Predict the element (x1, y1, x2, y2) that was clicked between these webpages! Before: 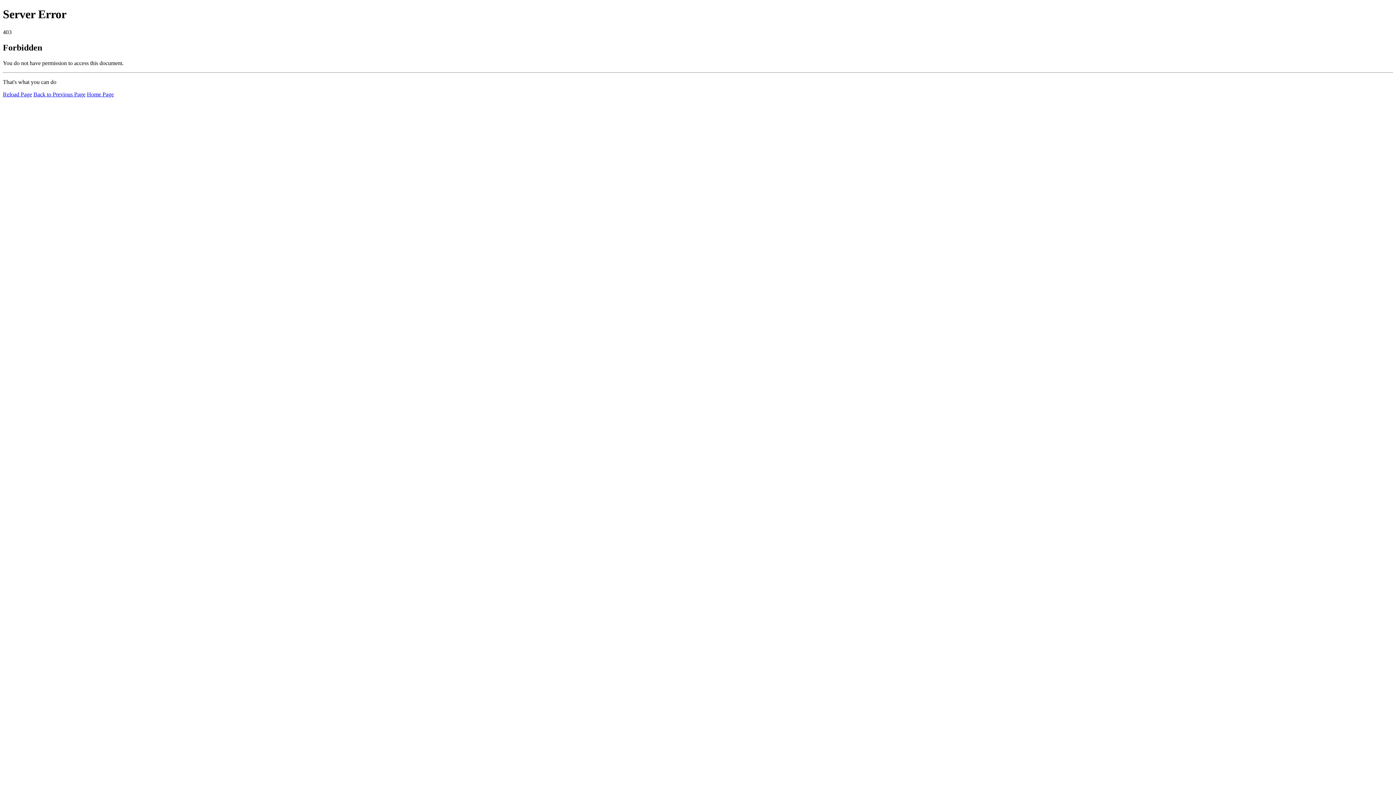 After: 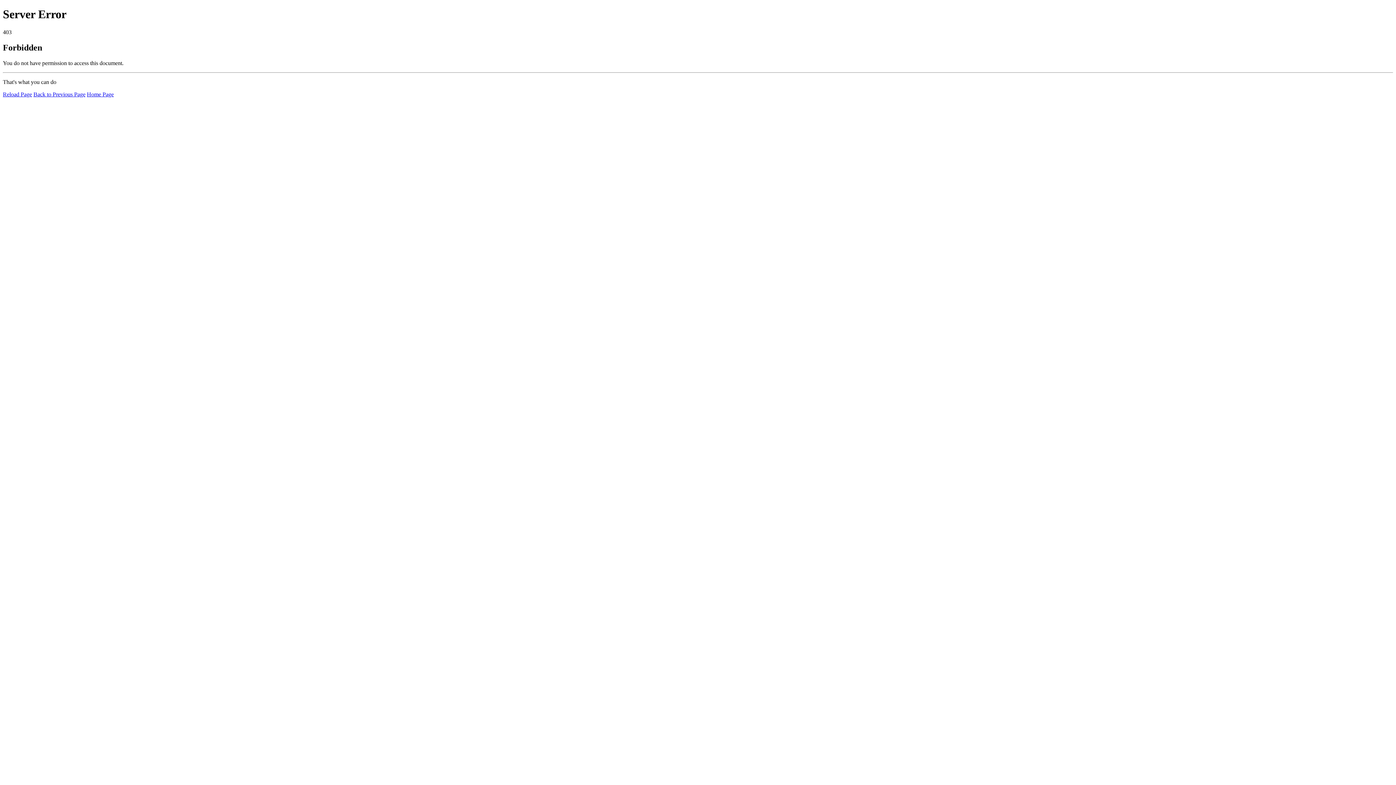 Action: label: Reload Page bbox: (2, 91, 32, 97)